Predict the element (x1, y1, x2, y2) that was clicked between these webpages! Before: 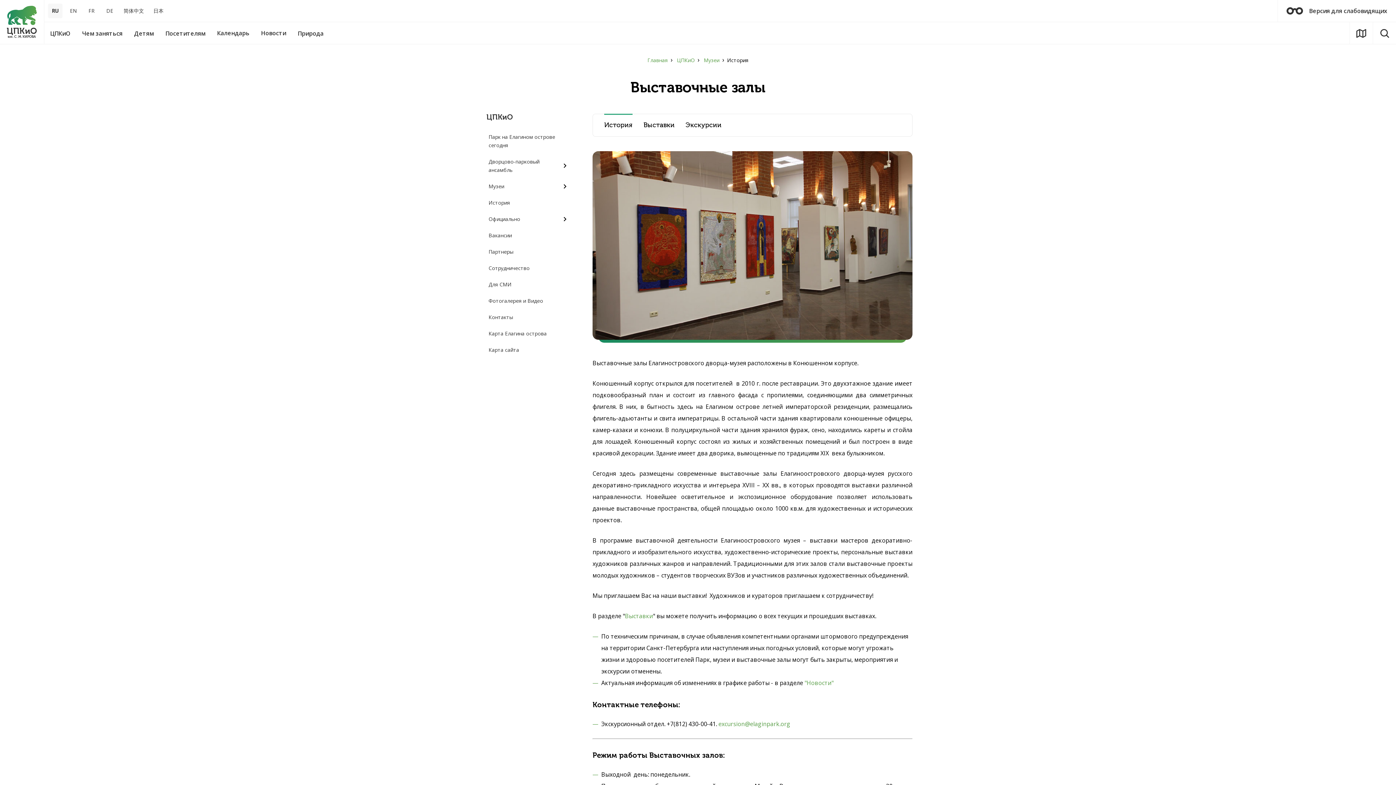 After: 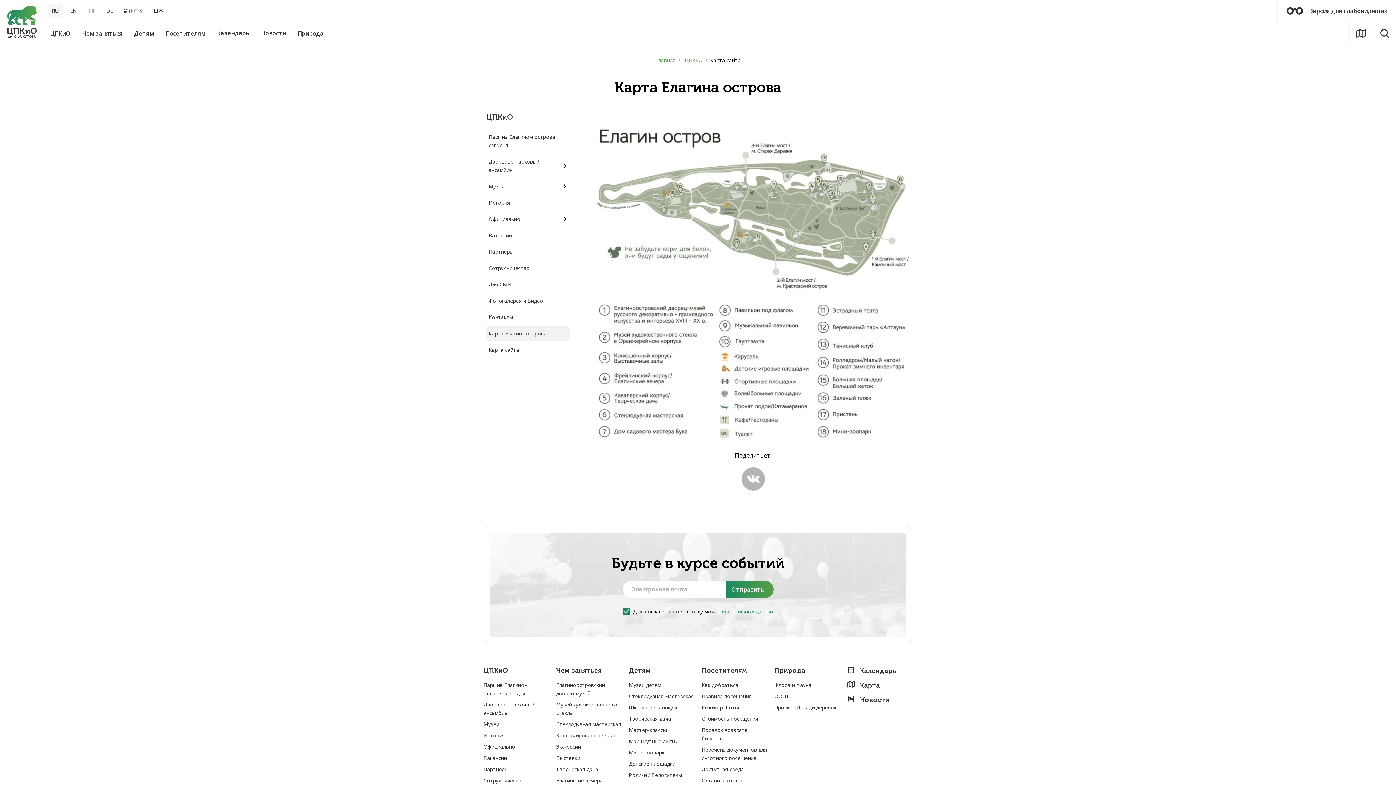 Action: label: Карта Елагина острова bbox: (485, 326, 570, 340)